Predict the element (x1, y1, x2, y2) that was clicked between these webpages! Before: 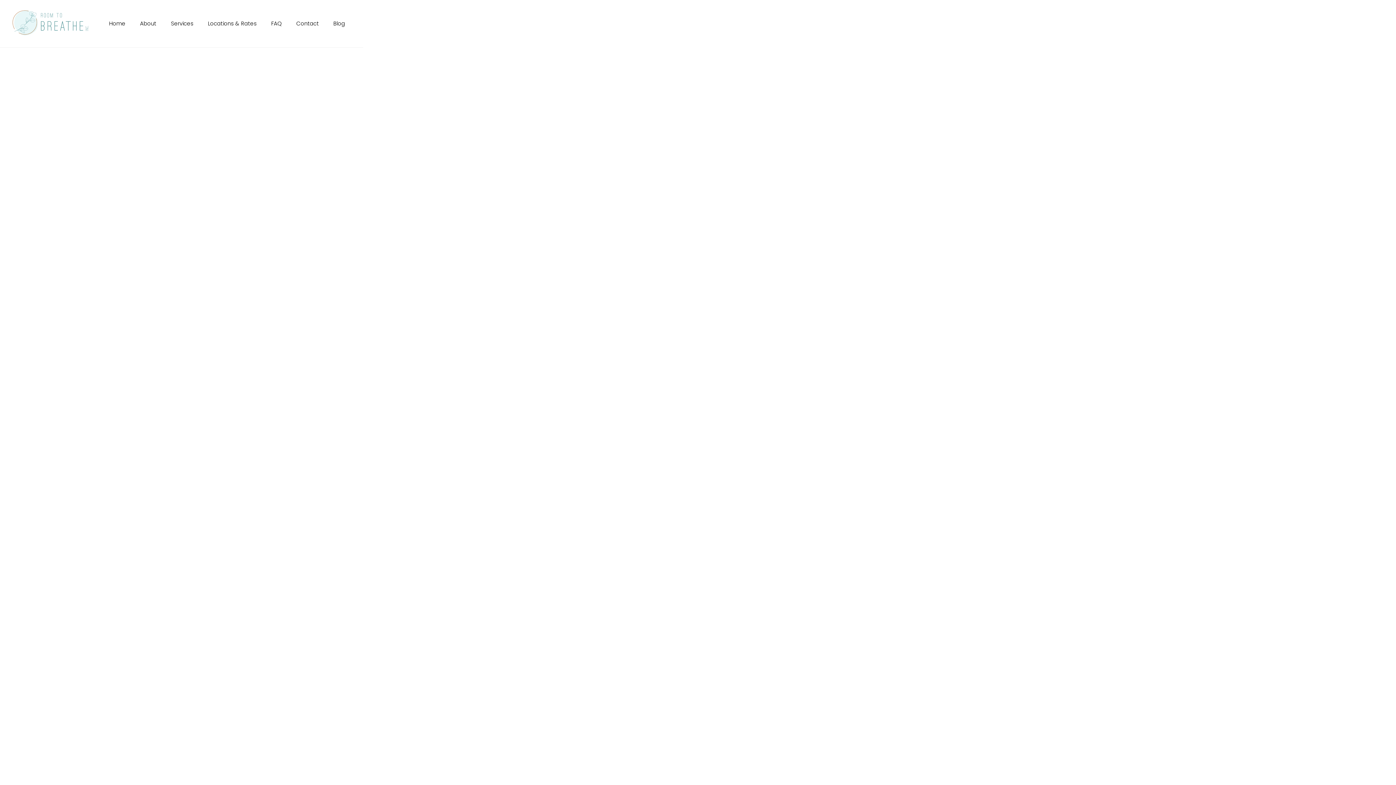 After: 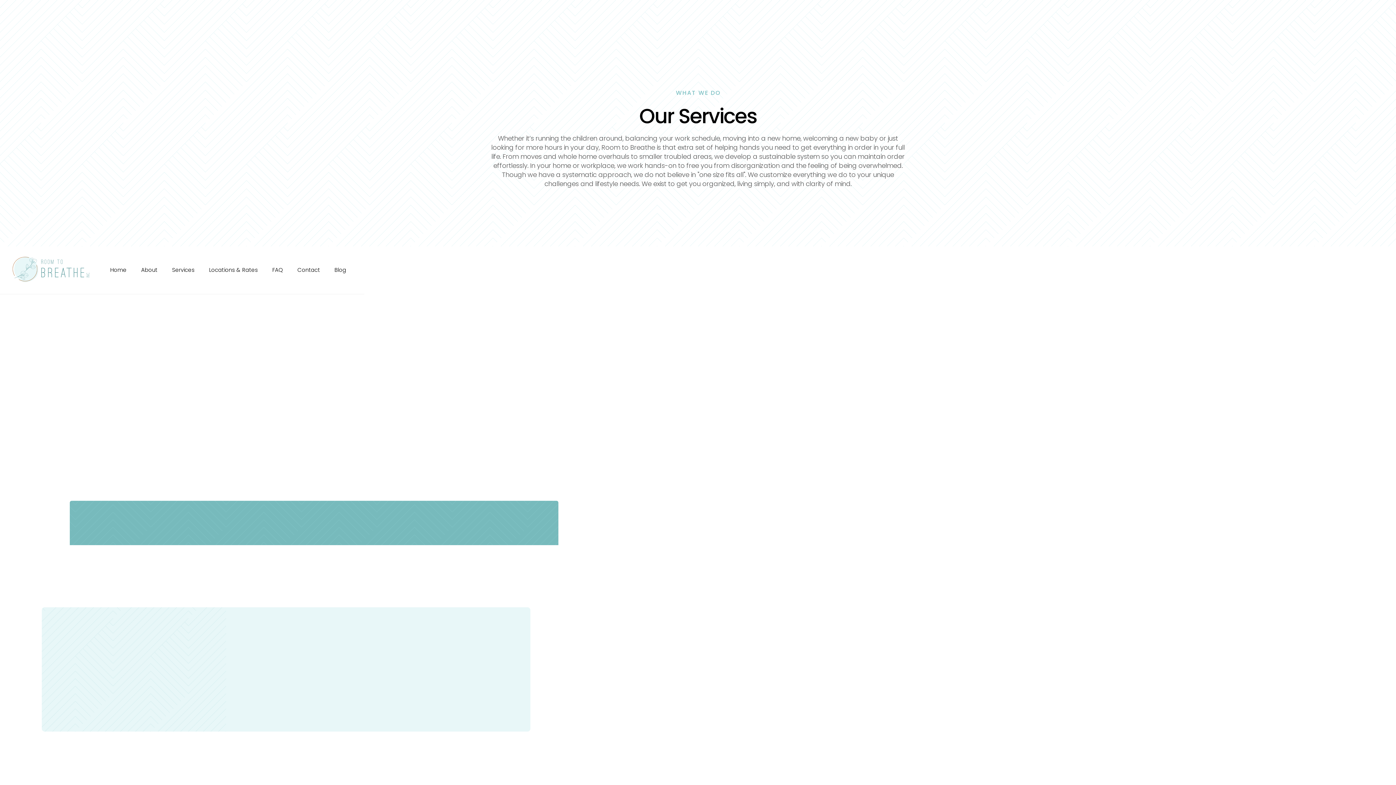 Action: label: Services bbox: (170, 19, 193, 27)